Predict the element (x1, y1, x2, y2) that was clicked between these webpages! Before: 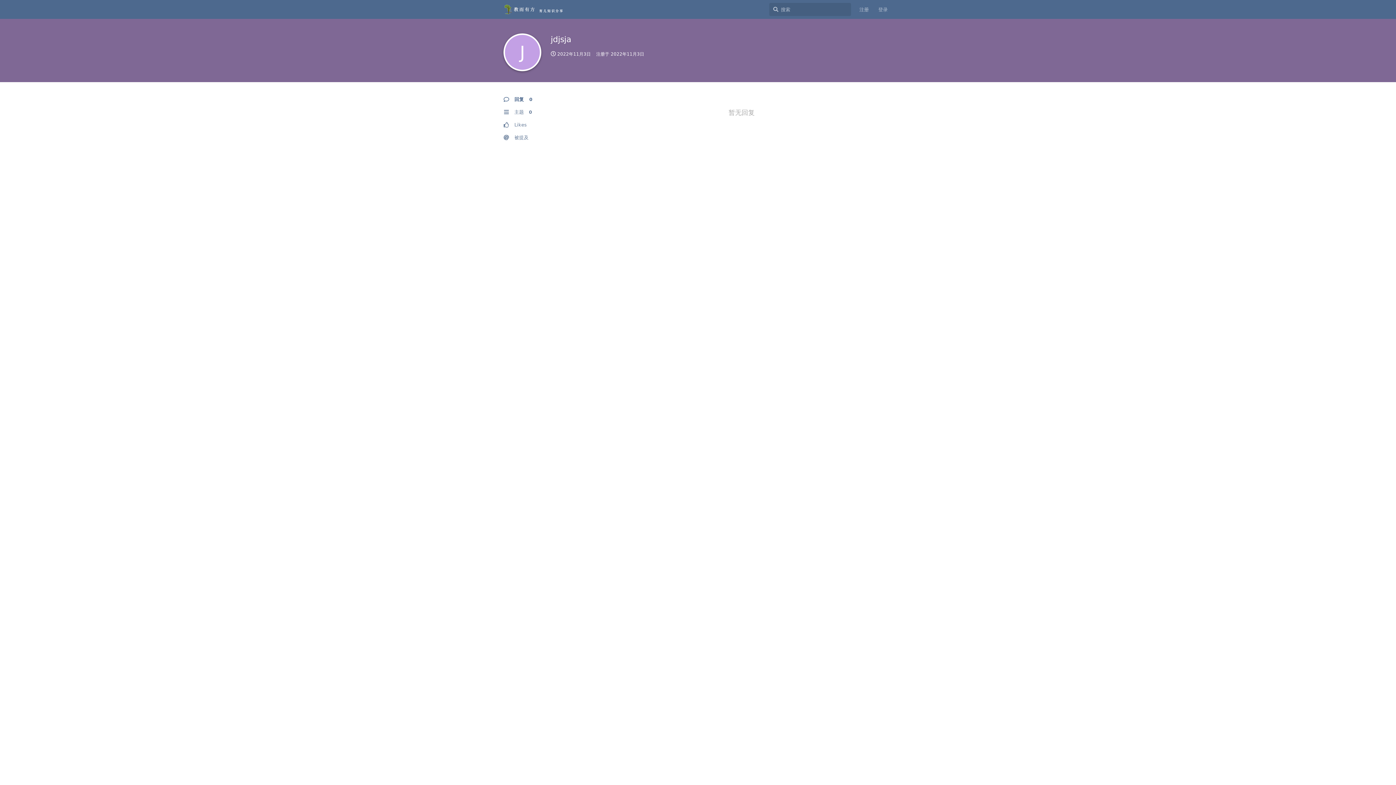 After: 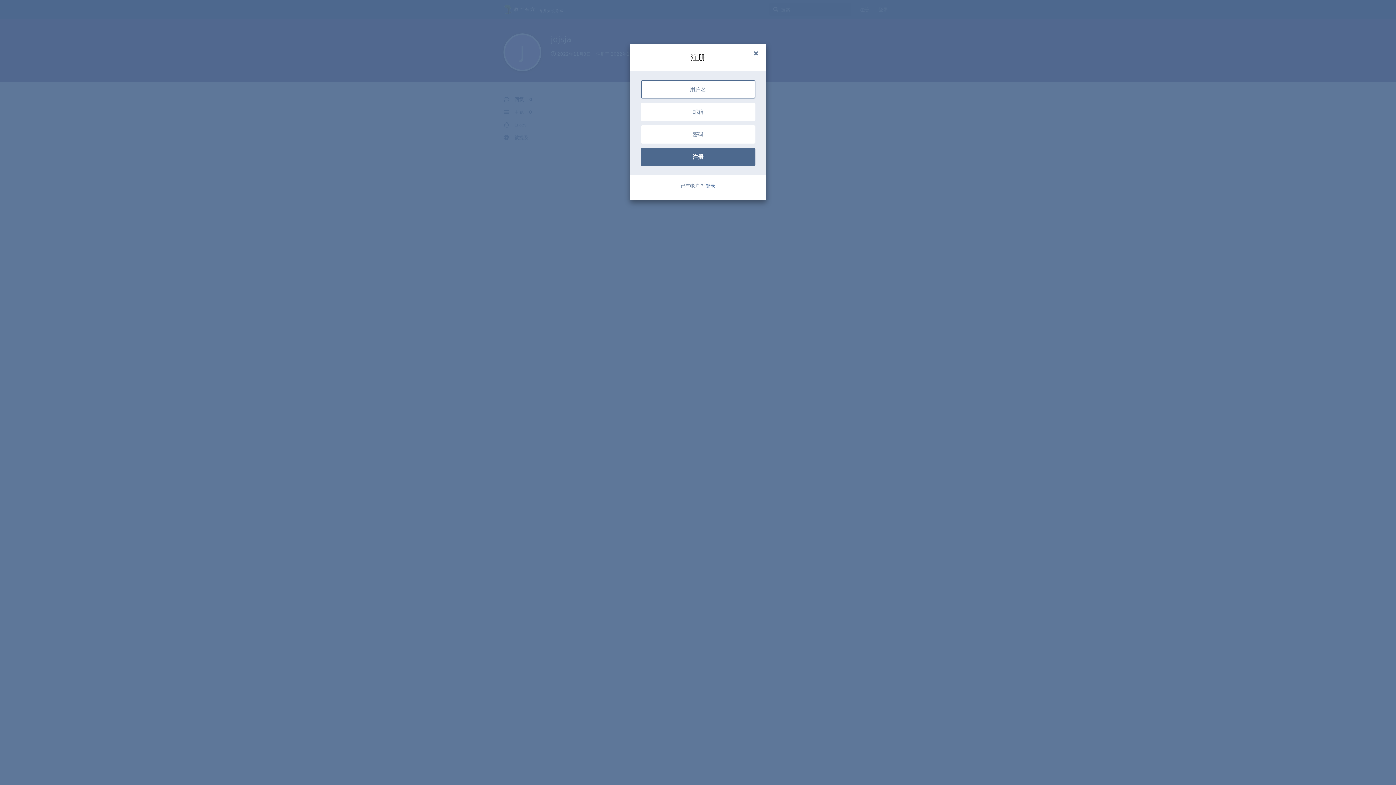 Action: bbox: (854, 3, 873, 16) label: 注册